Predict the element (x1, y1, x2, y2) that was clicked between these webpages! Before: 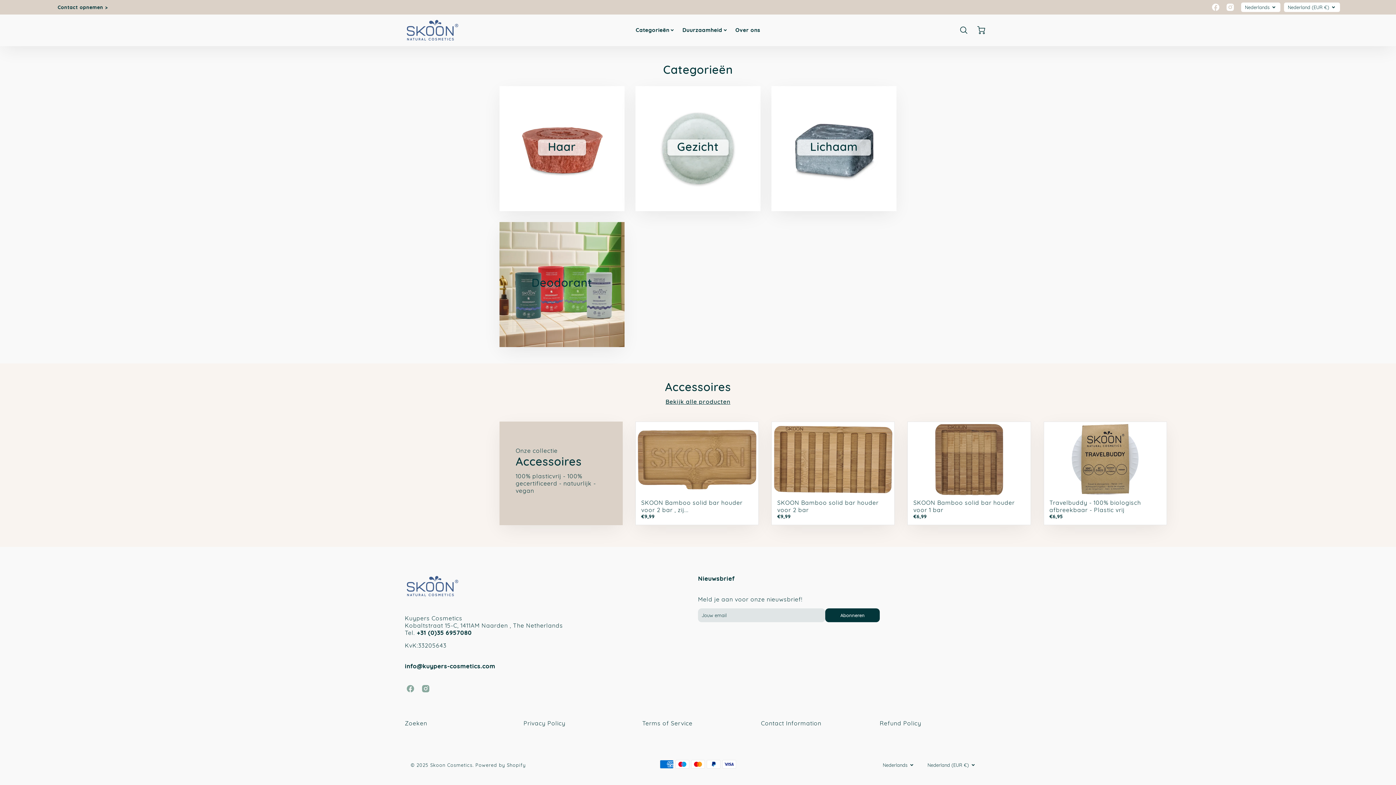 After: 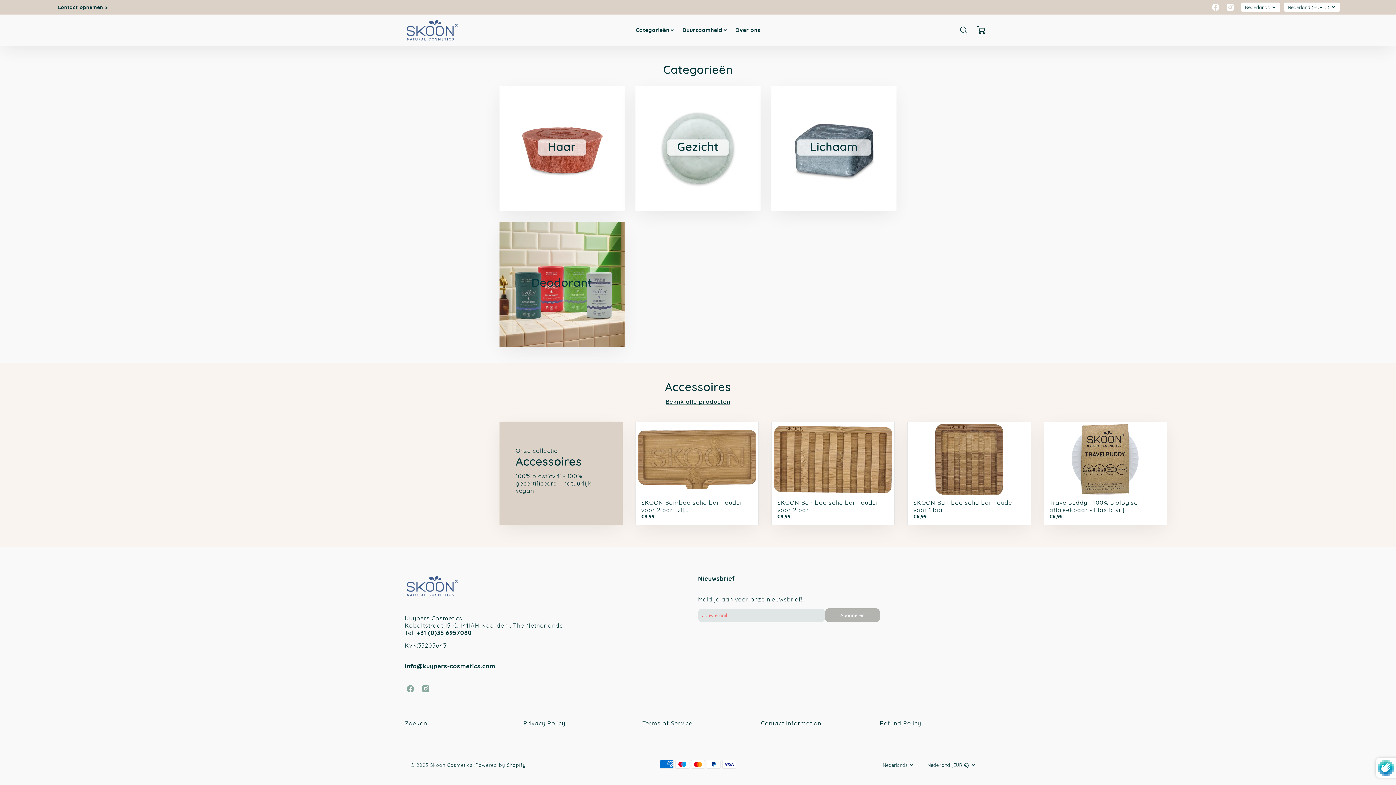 Action: label: Abonneren bbox: (825, 608, 880, 622)